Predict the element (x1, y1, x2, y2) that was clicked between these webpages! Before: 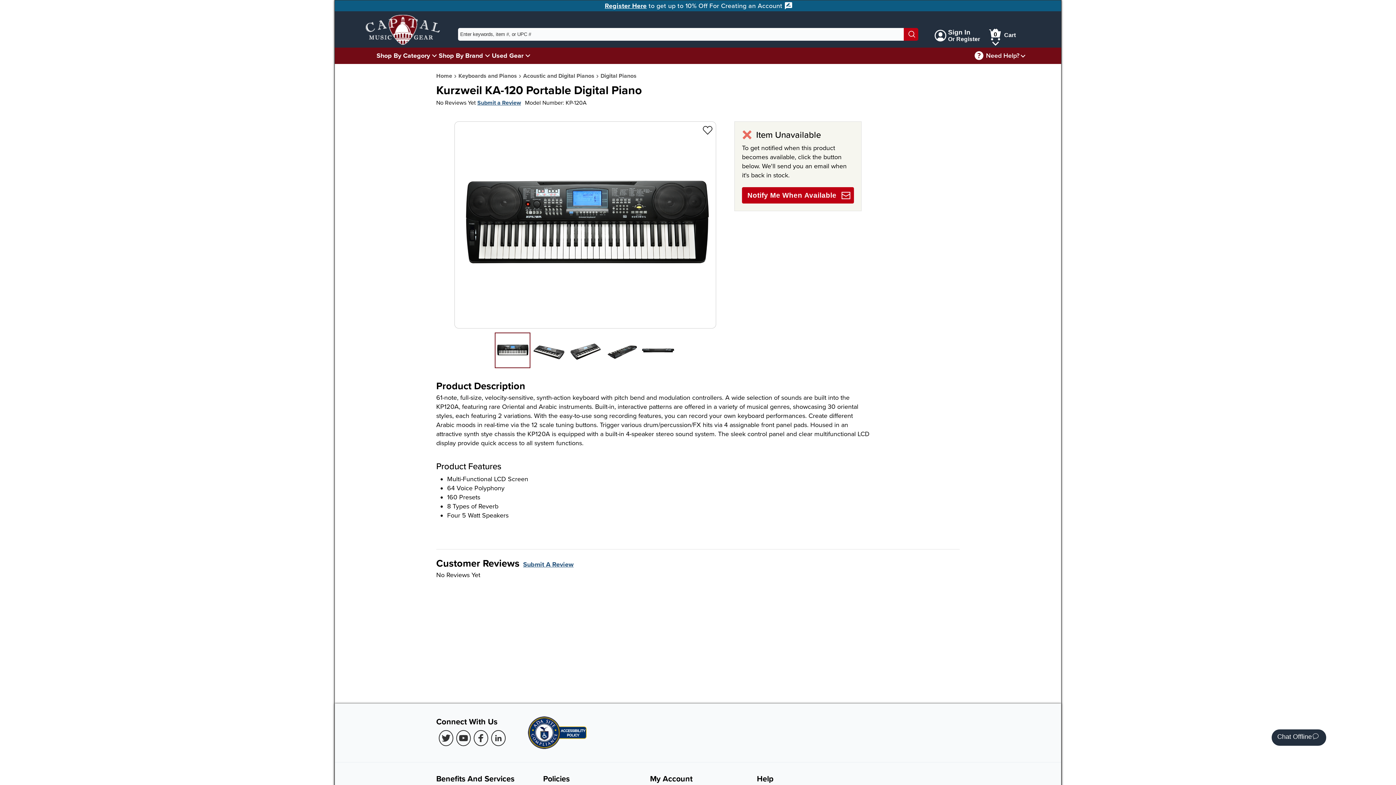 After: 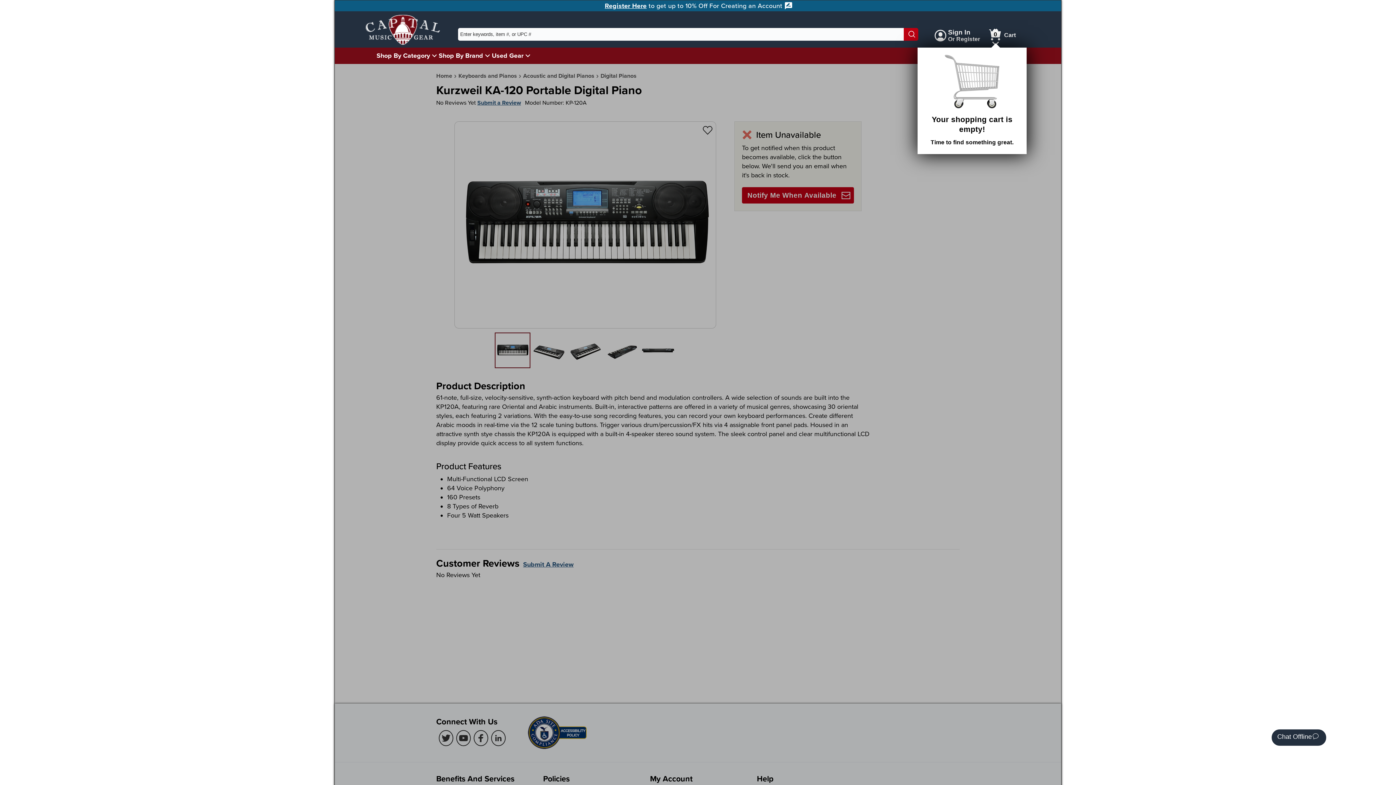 Action: bbox: (989, 36, 1002, 48) label: Cart Menu